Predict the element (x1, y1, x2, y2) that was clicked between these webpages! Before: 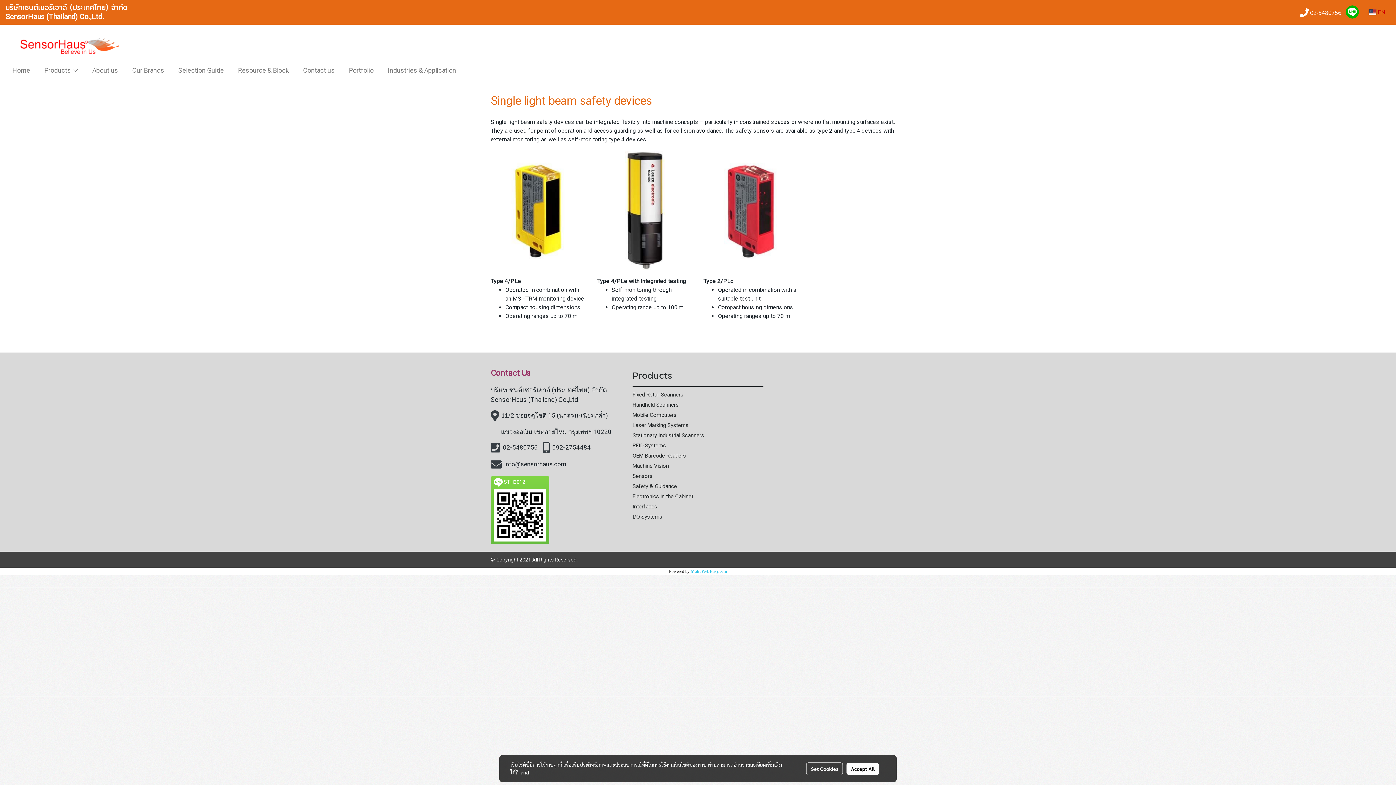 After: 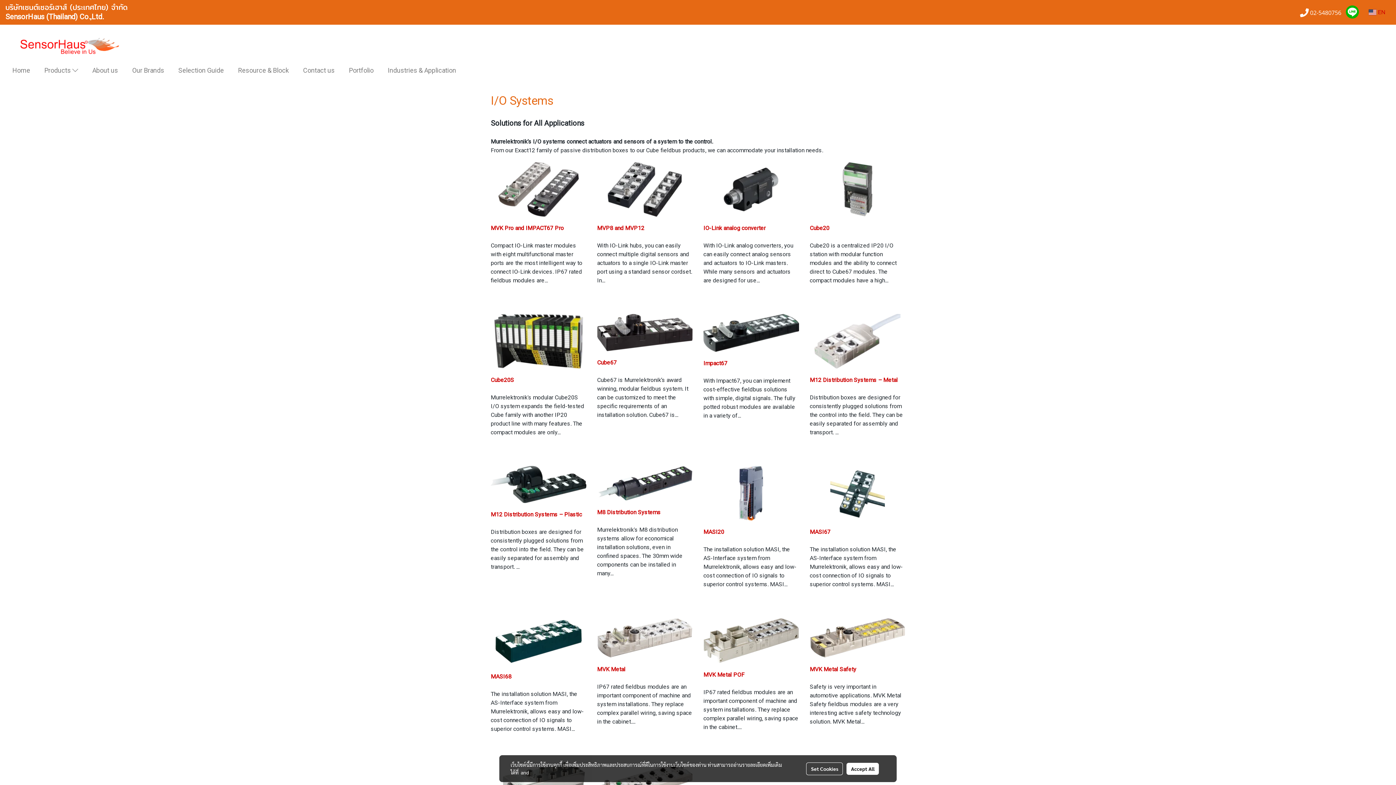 Action: label: I/O Systems bbox: (632, 513, 662, 520)